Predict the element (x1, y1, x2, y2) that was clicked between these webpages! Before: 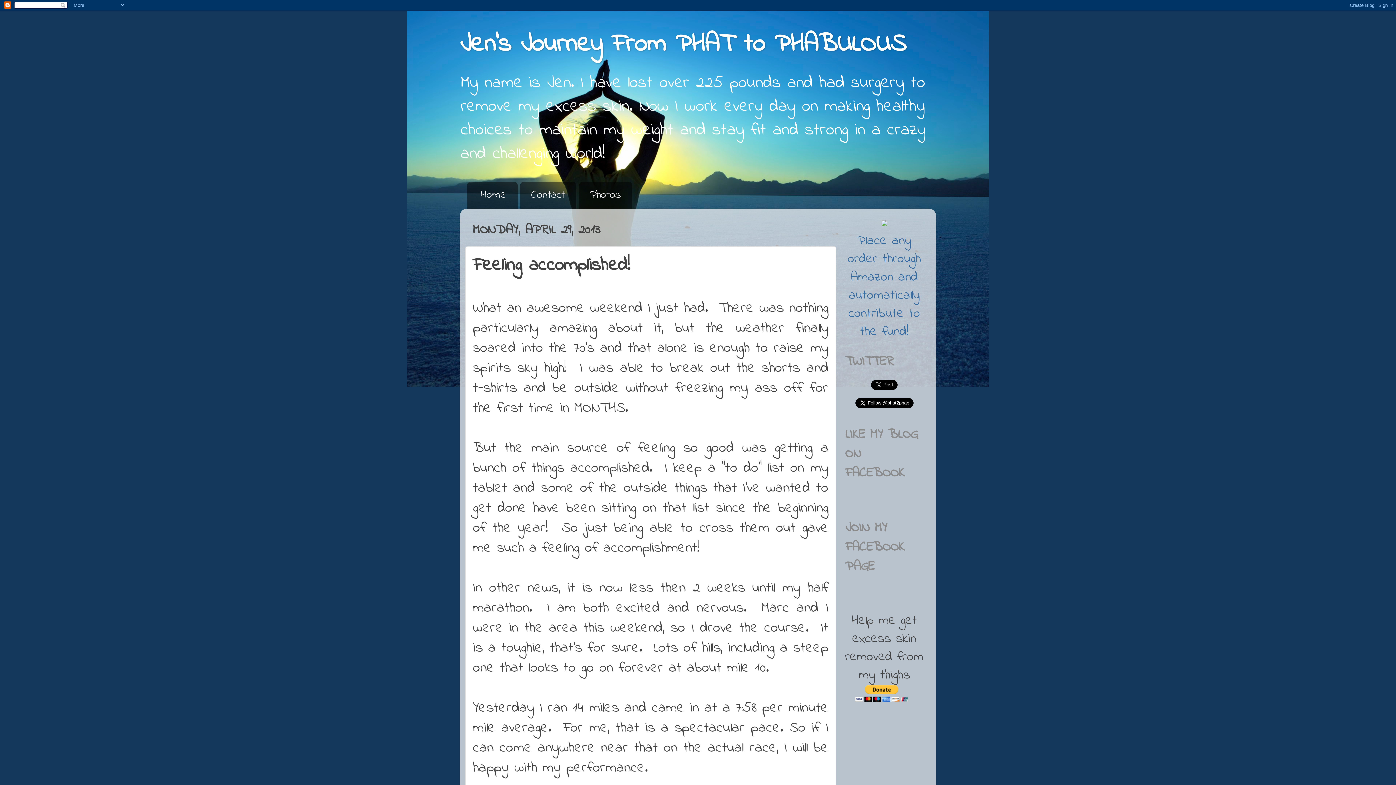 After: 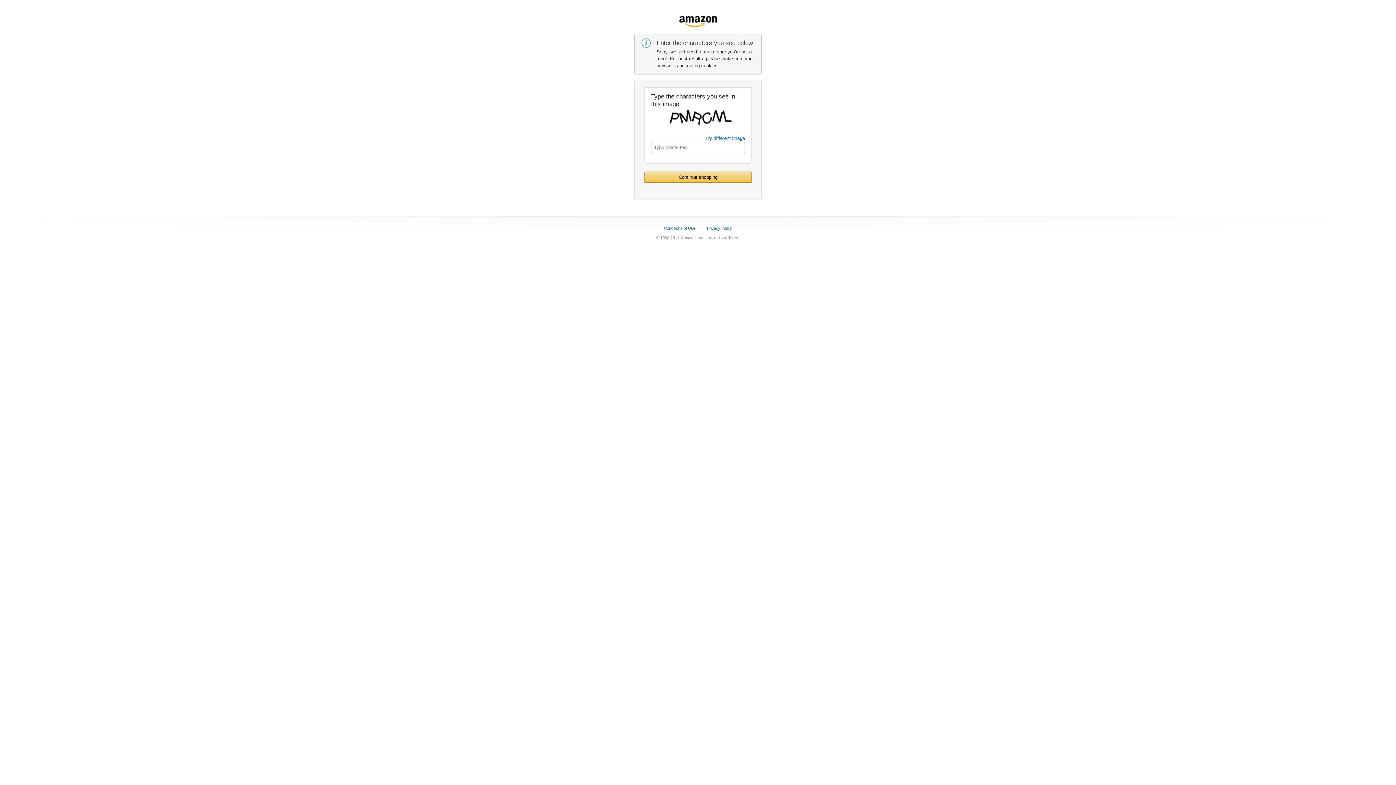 Action: bbox: (848, 213, 921, 341) label: 
Place any order through Amazon and automatically contribute to the fund!